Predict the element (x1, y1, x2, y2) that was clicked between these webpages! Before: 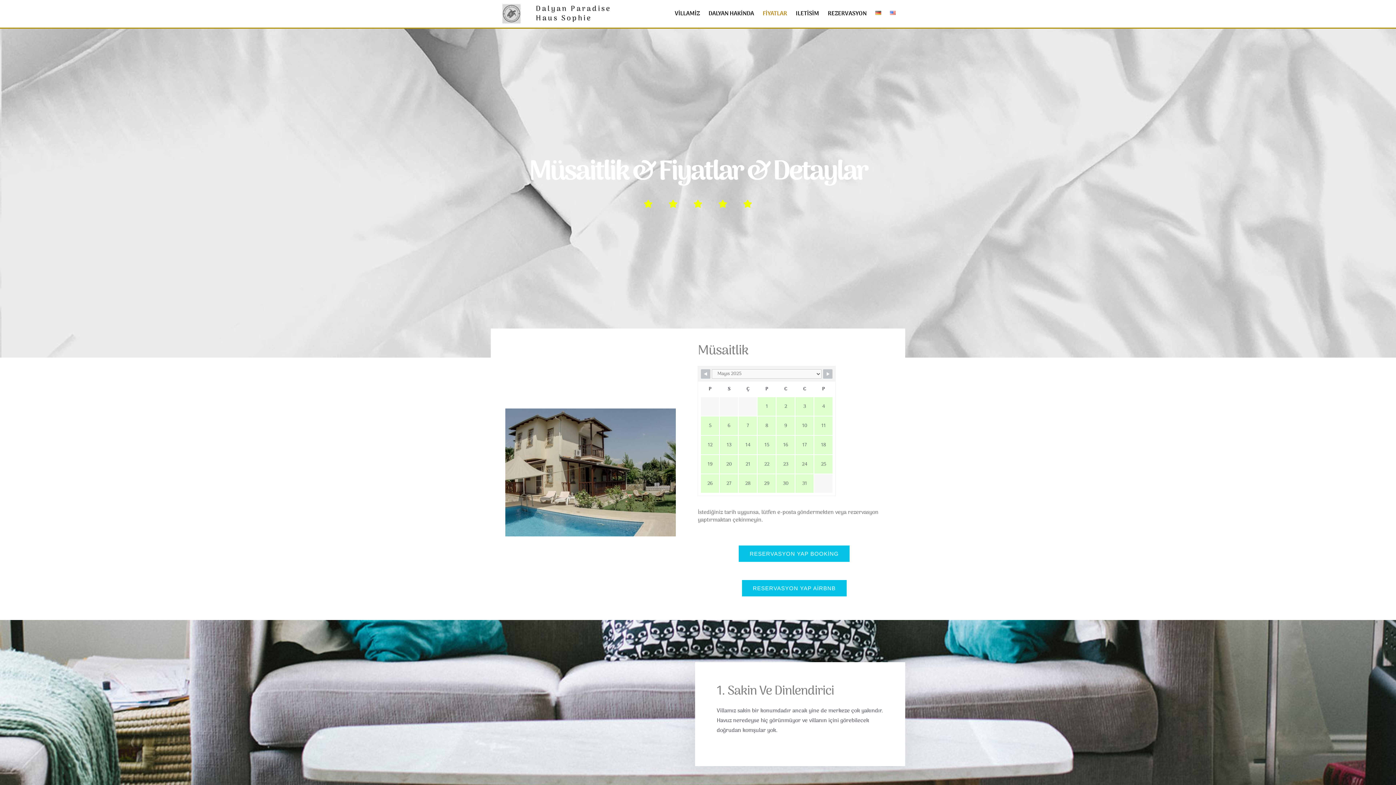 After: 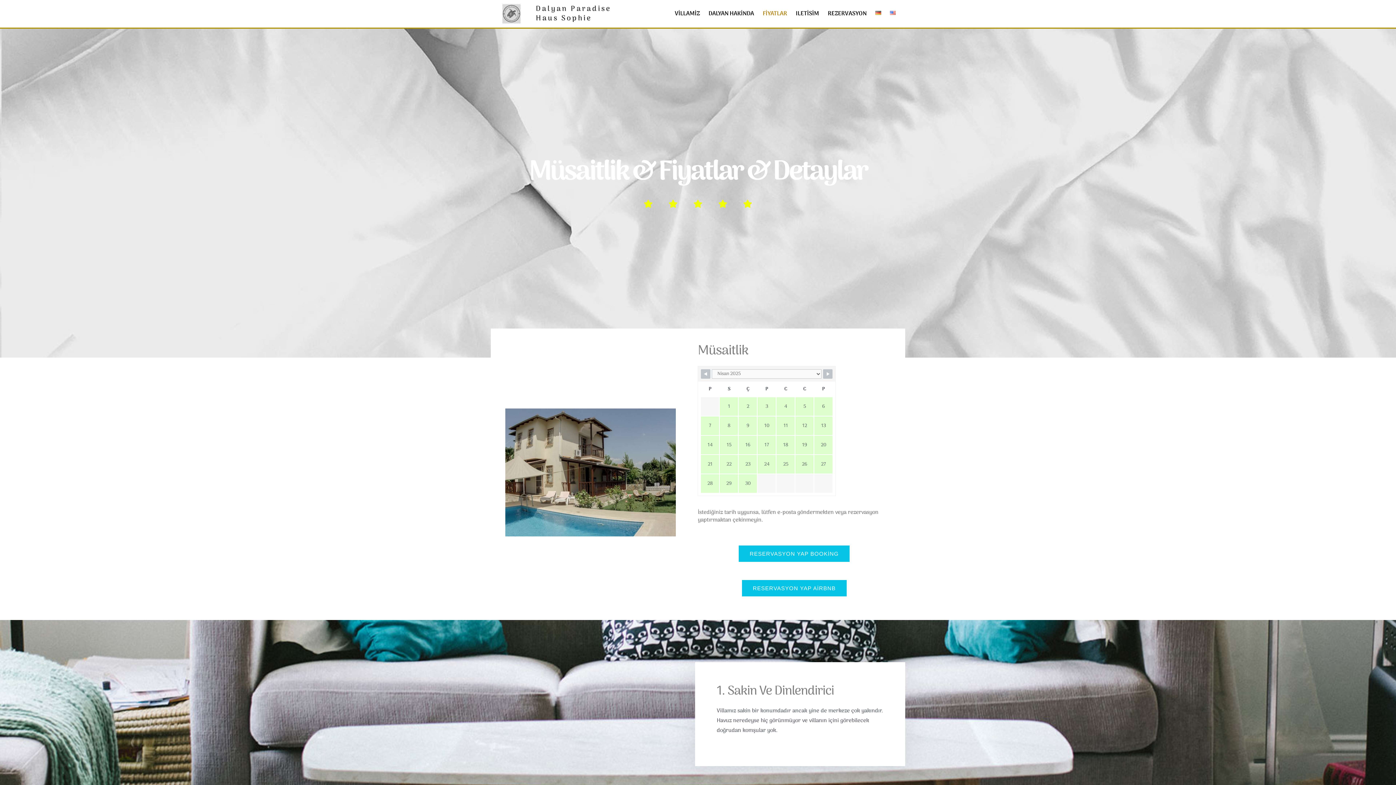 Action: bbox: (701, 369, 710, 378)